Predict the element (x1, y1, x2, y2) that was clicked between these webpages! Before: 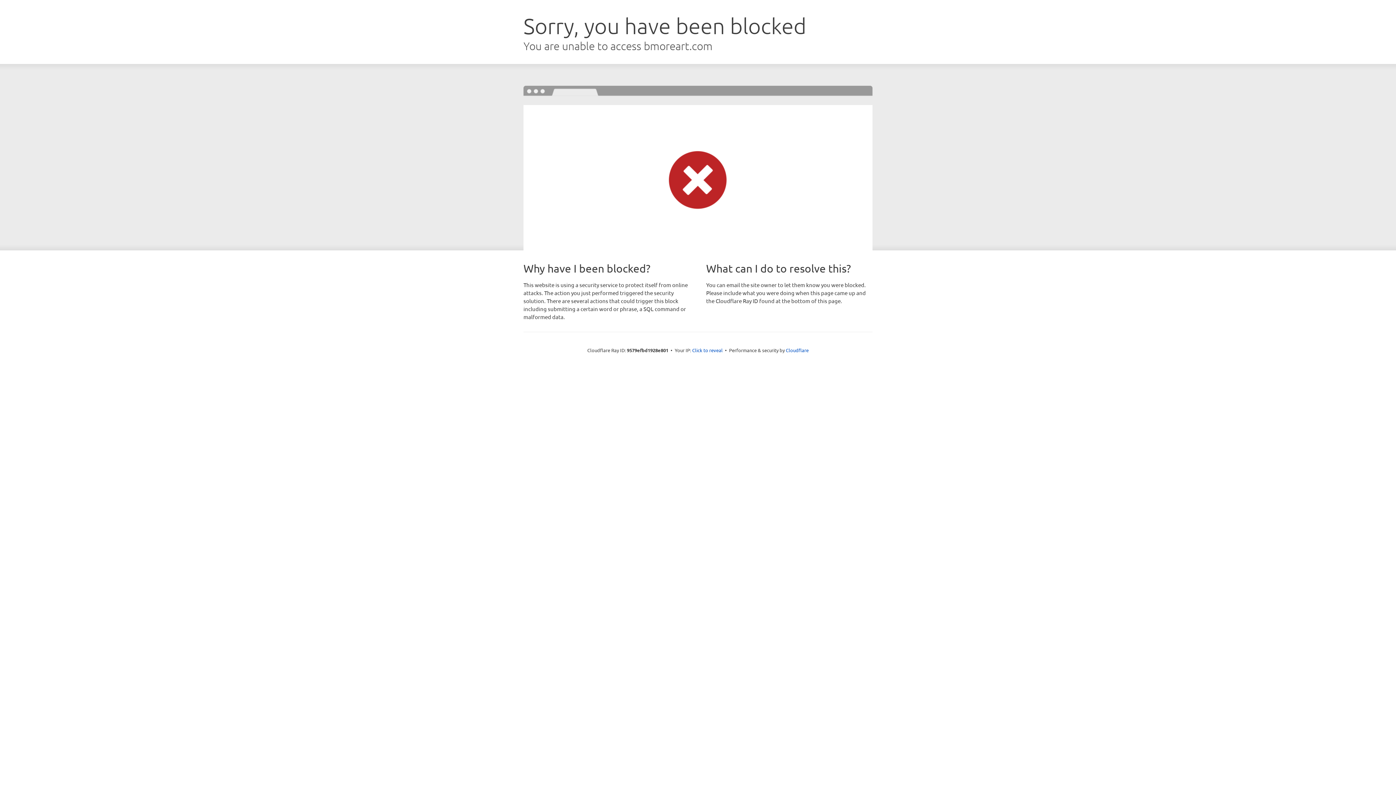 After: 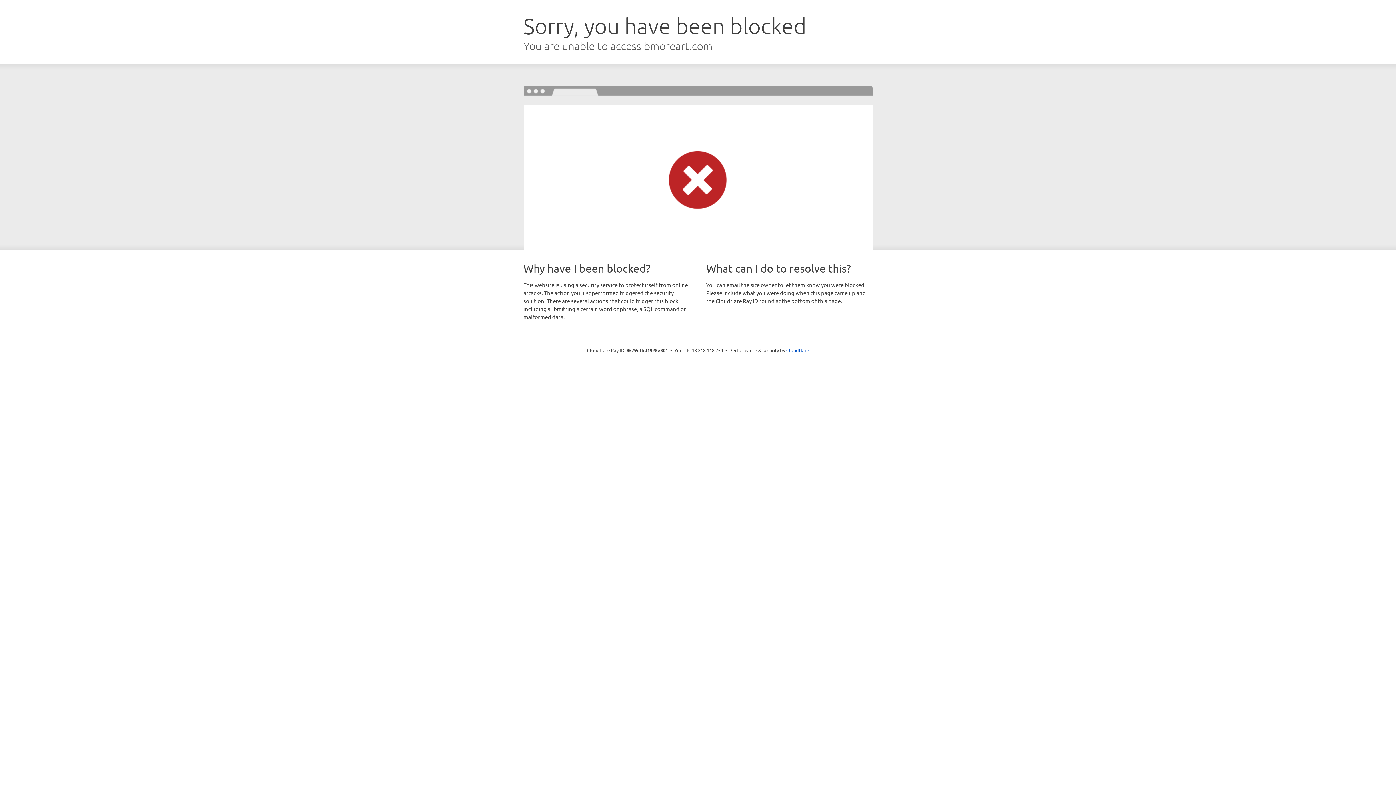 Action: label: Click to reveal bbox: (692, 346, 722, 353)